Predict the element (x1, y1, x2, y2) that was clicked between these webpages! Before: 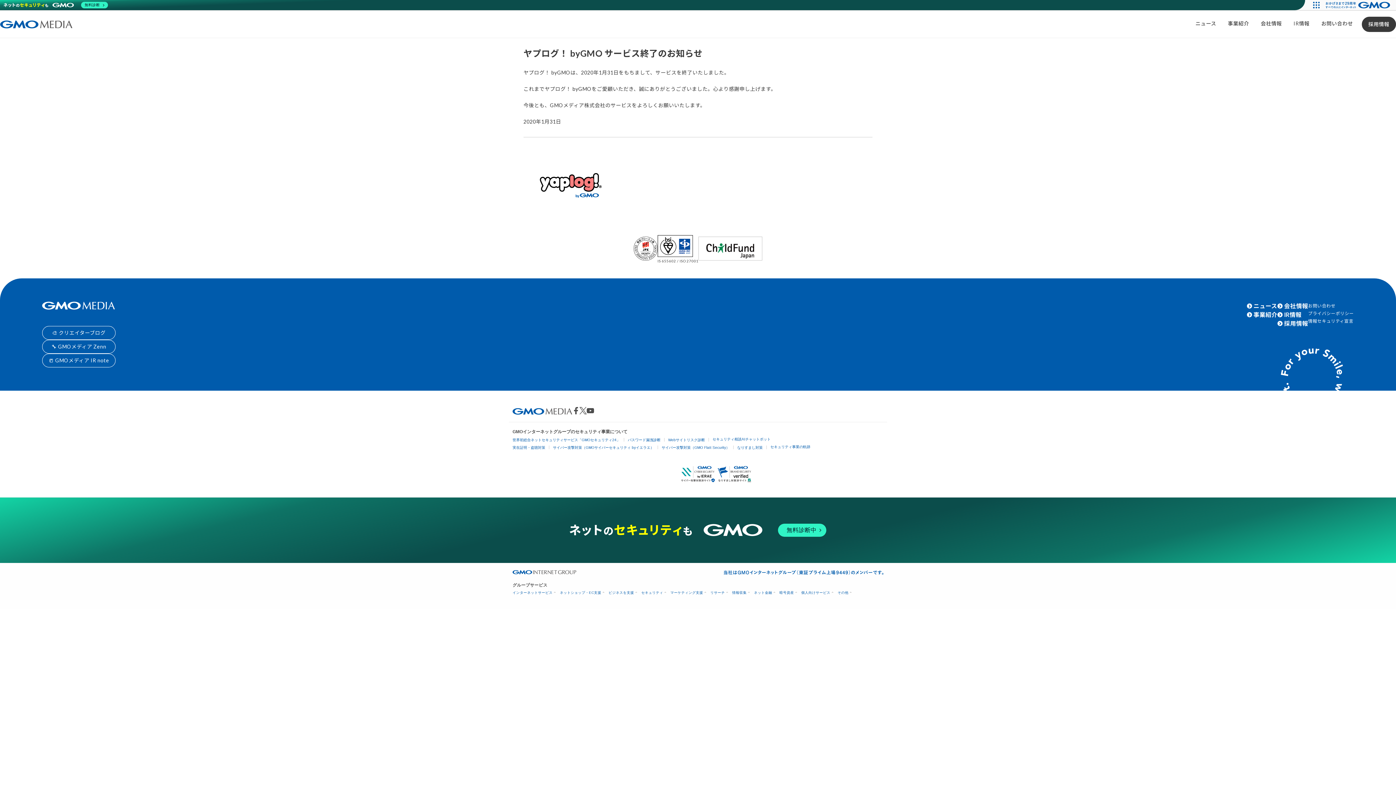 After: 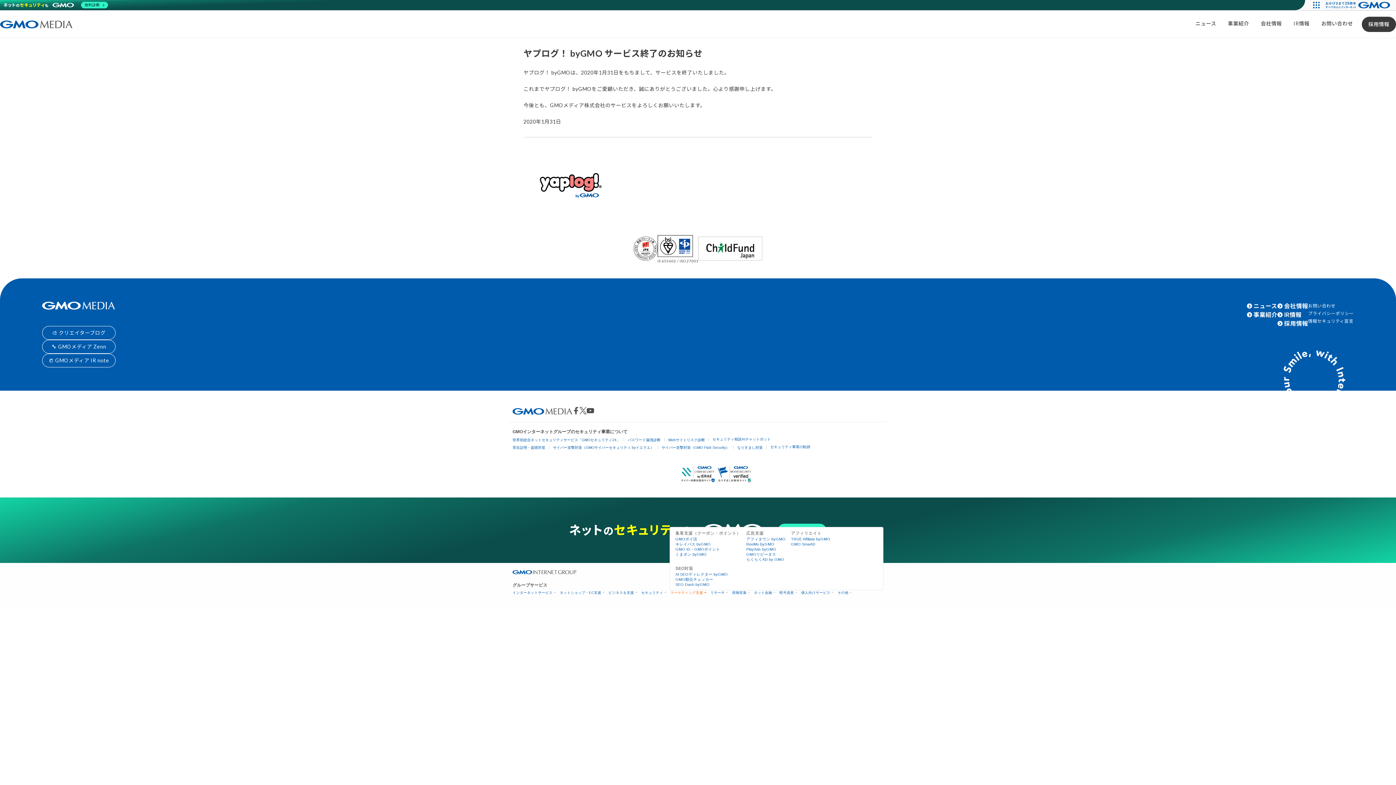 Action: bbox: (670, 590, 705, 594) label: マーケティング支援